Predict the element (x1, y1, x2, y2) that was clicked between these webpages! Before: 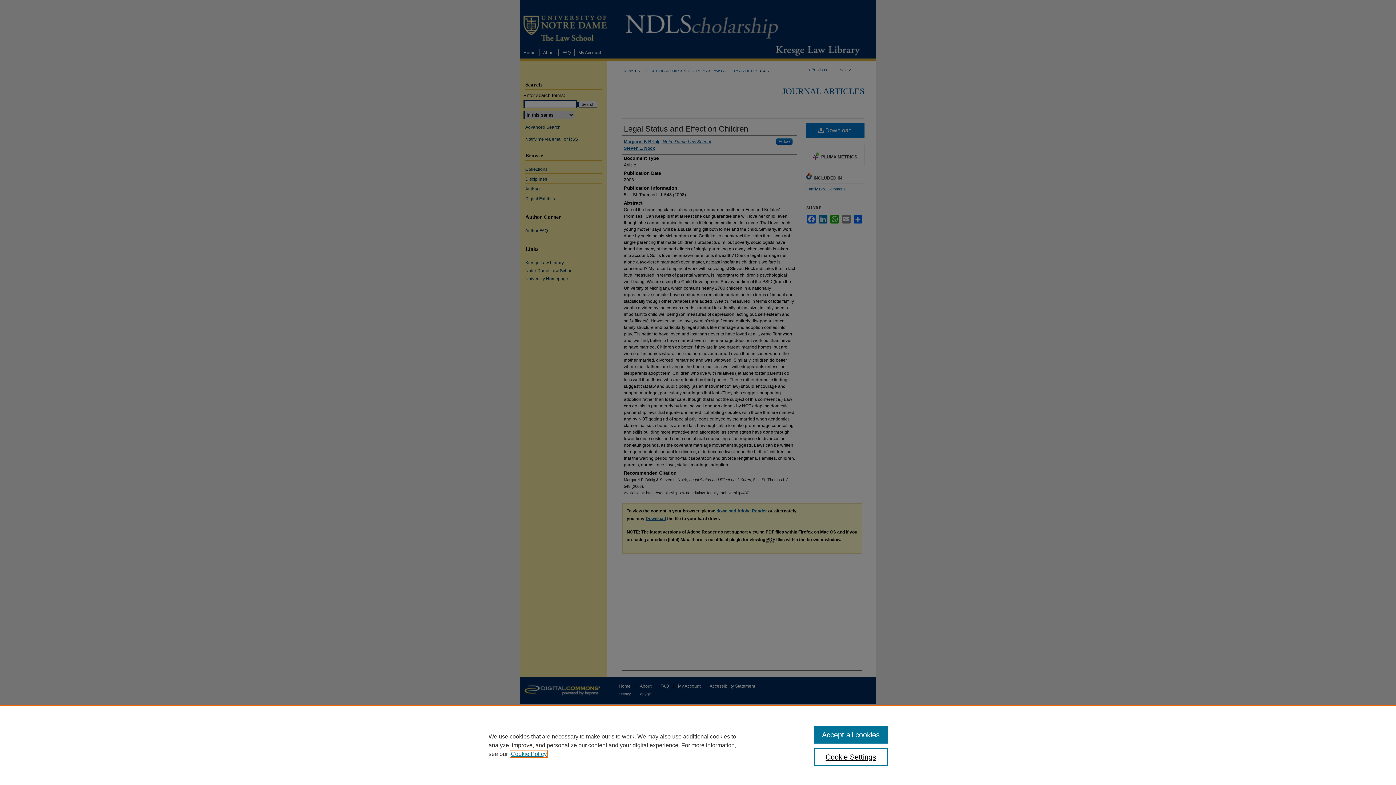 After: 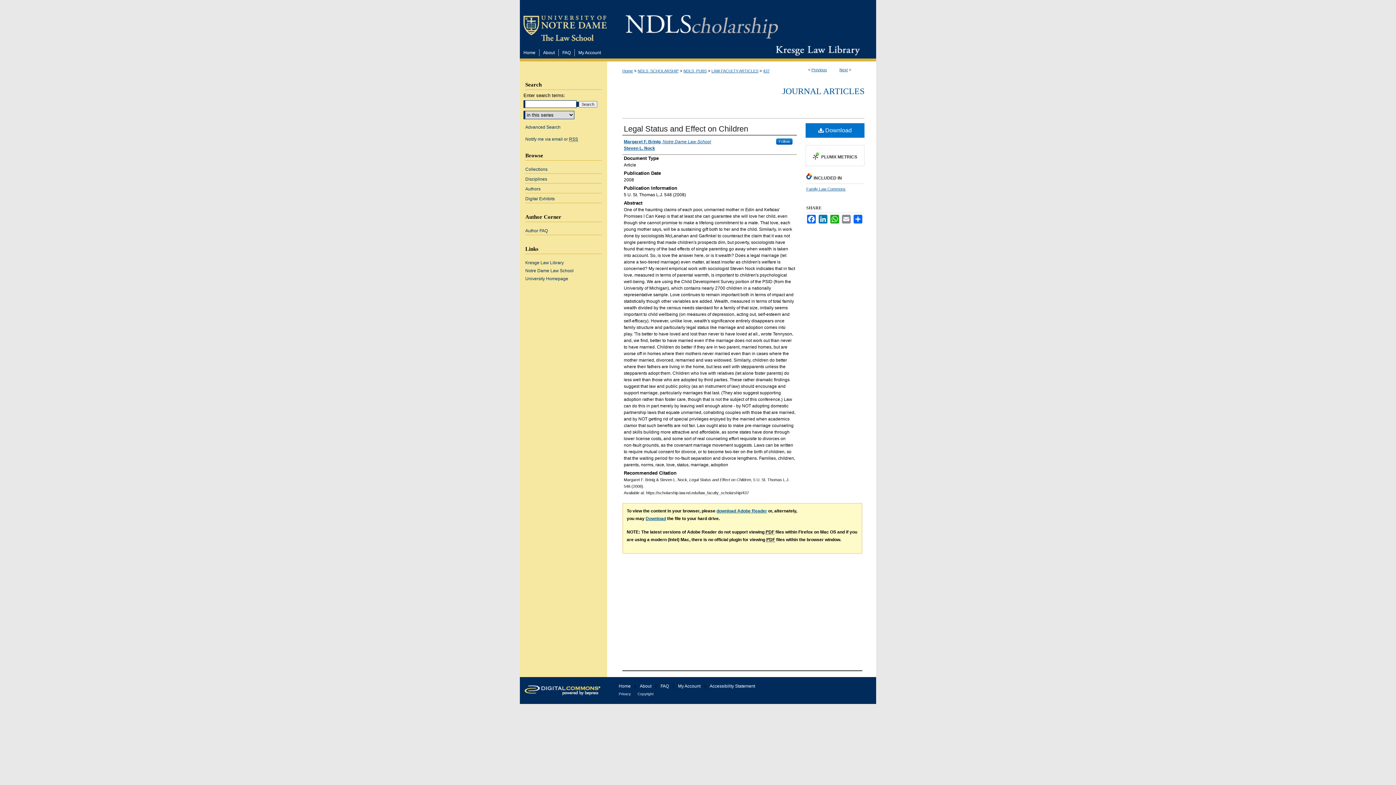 Action: bbox: (814, 726, 887, 744) label: Accept all cookies